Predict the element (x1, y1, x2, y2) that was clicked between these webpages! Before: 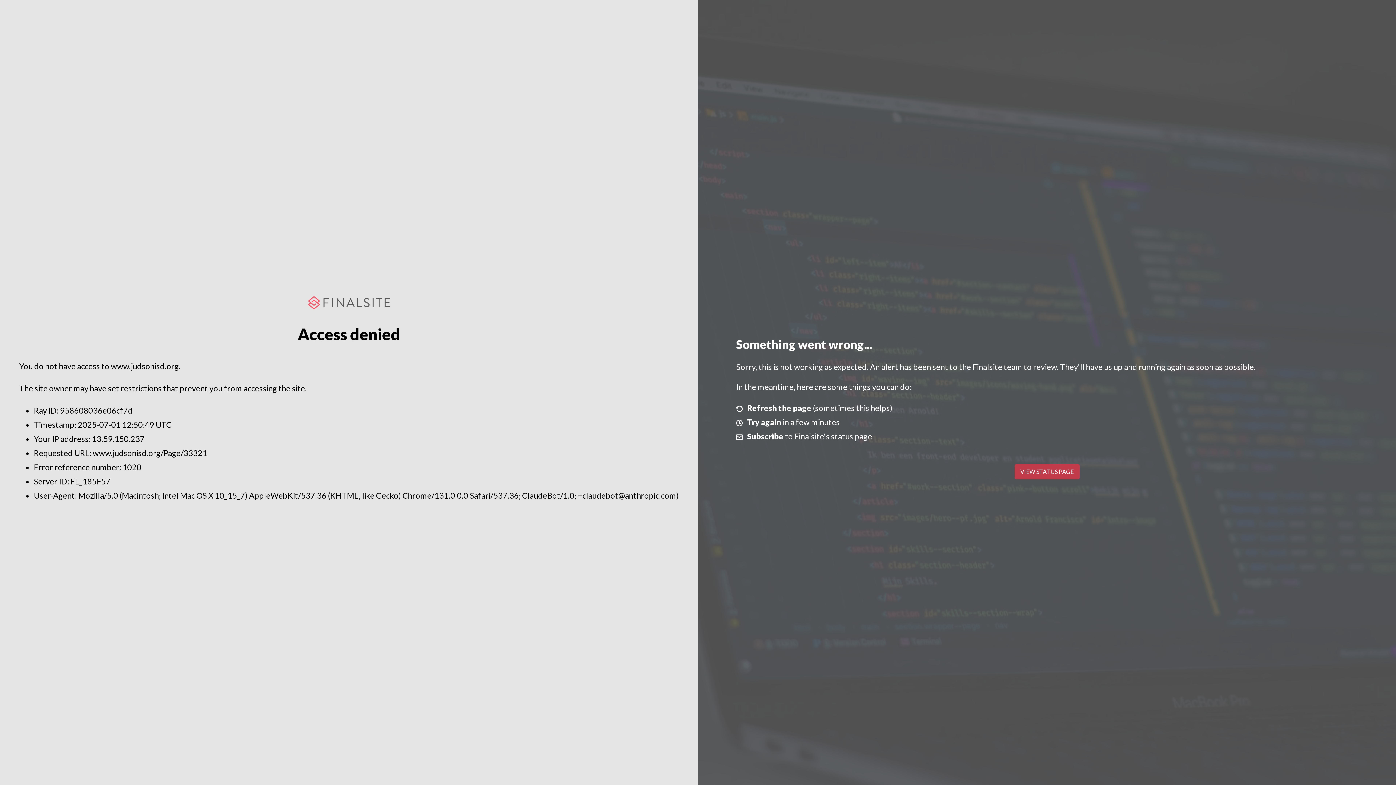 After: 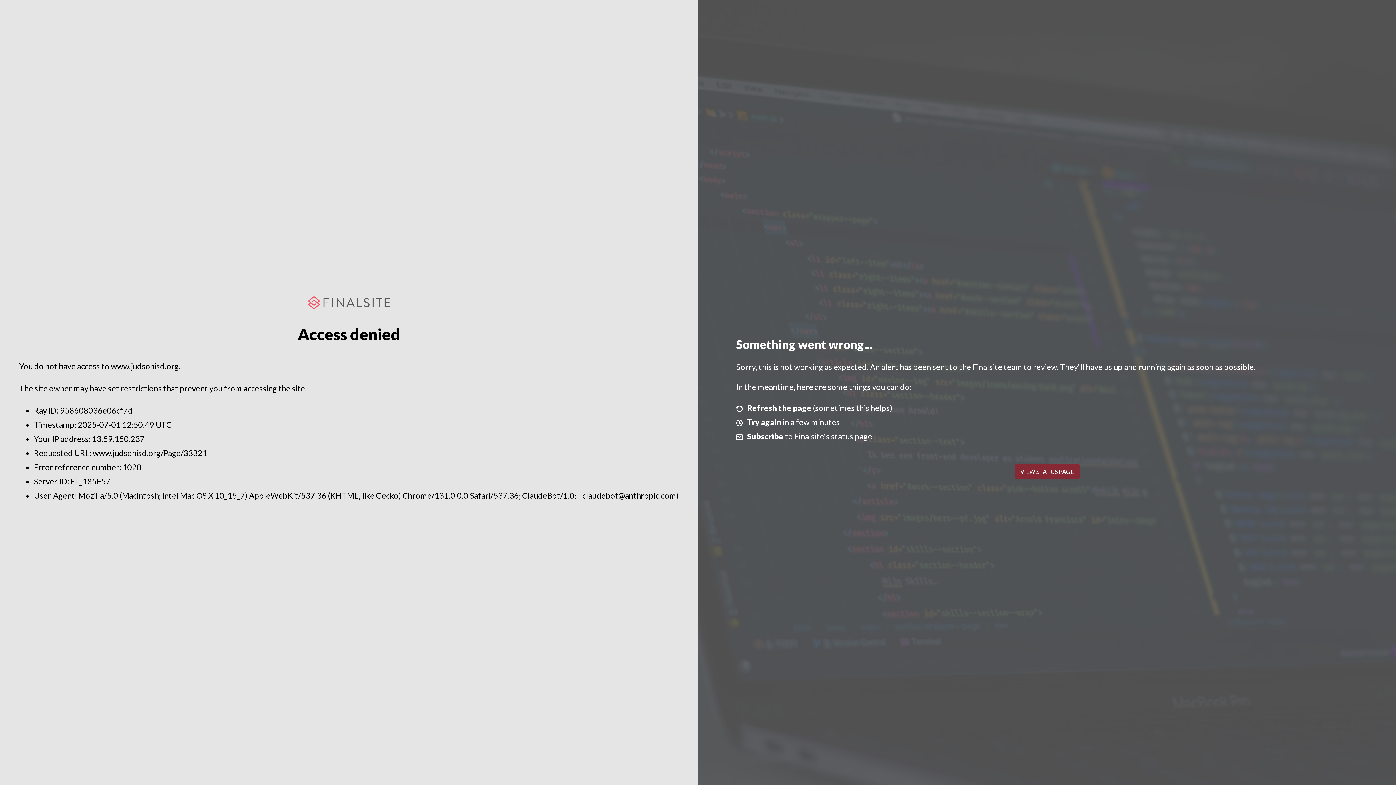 Action: bbox: (1014, 464, 1079, 479) label: VIEW STATUS PAGE